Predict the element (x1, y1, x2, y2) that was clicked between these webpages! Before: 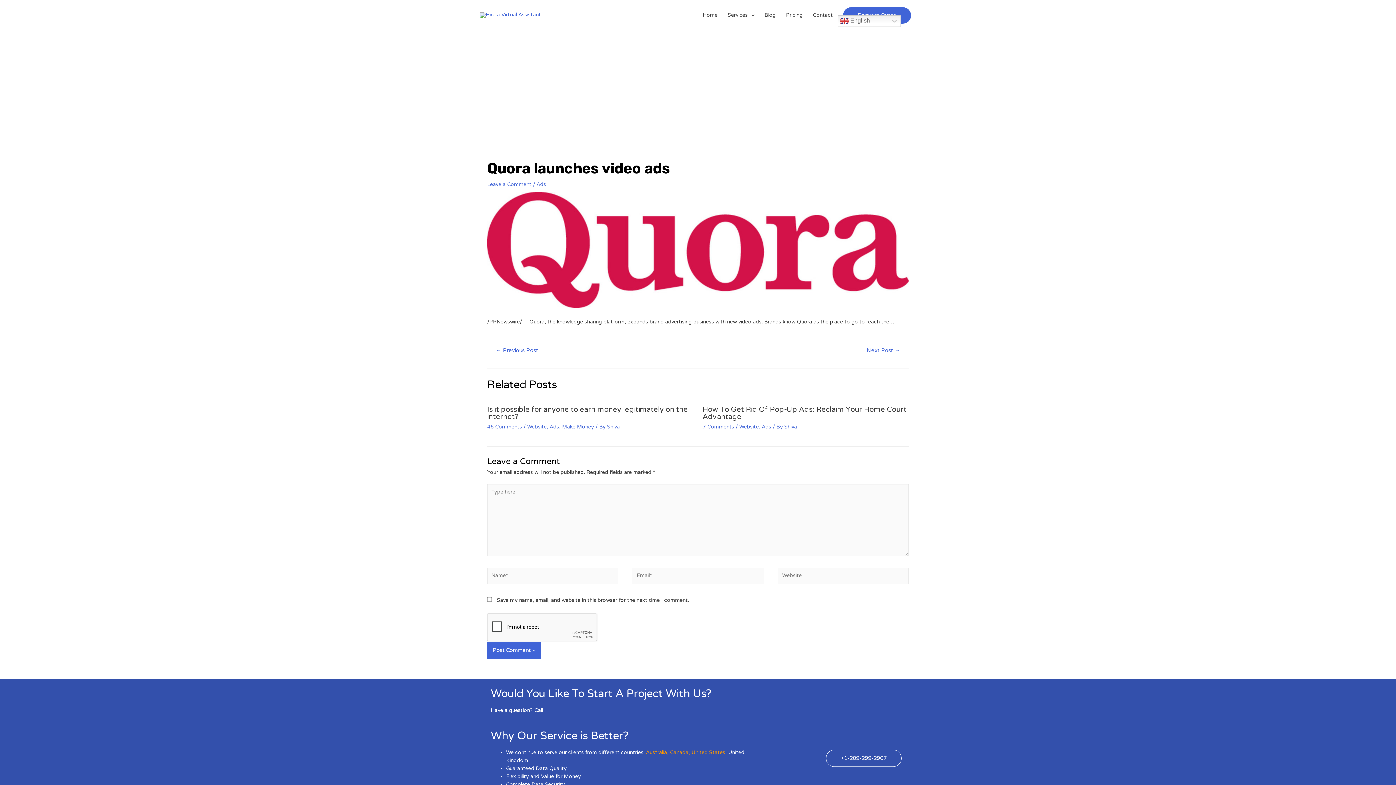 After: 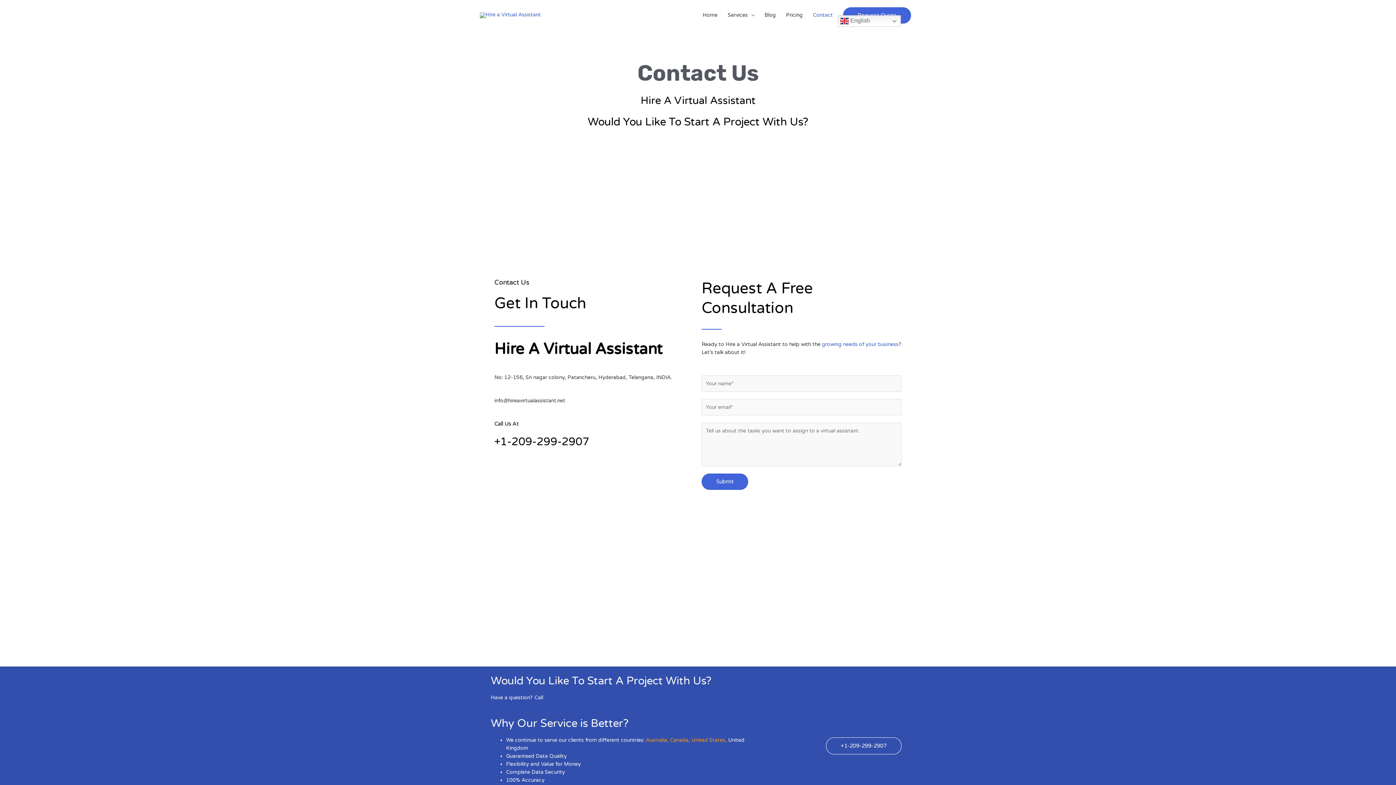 Action: label: Contact bbox: (808, 5, 838, 25)